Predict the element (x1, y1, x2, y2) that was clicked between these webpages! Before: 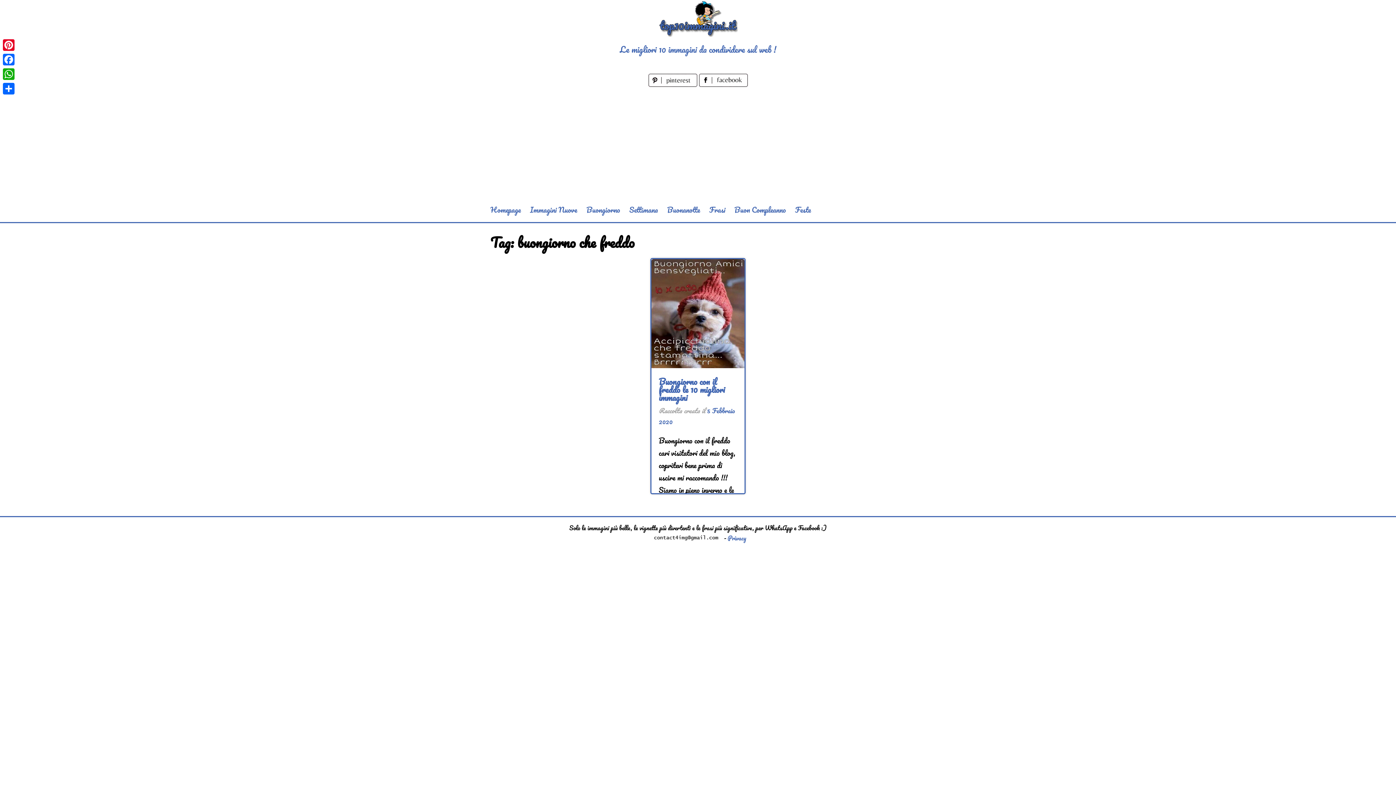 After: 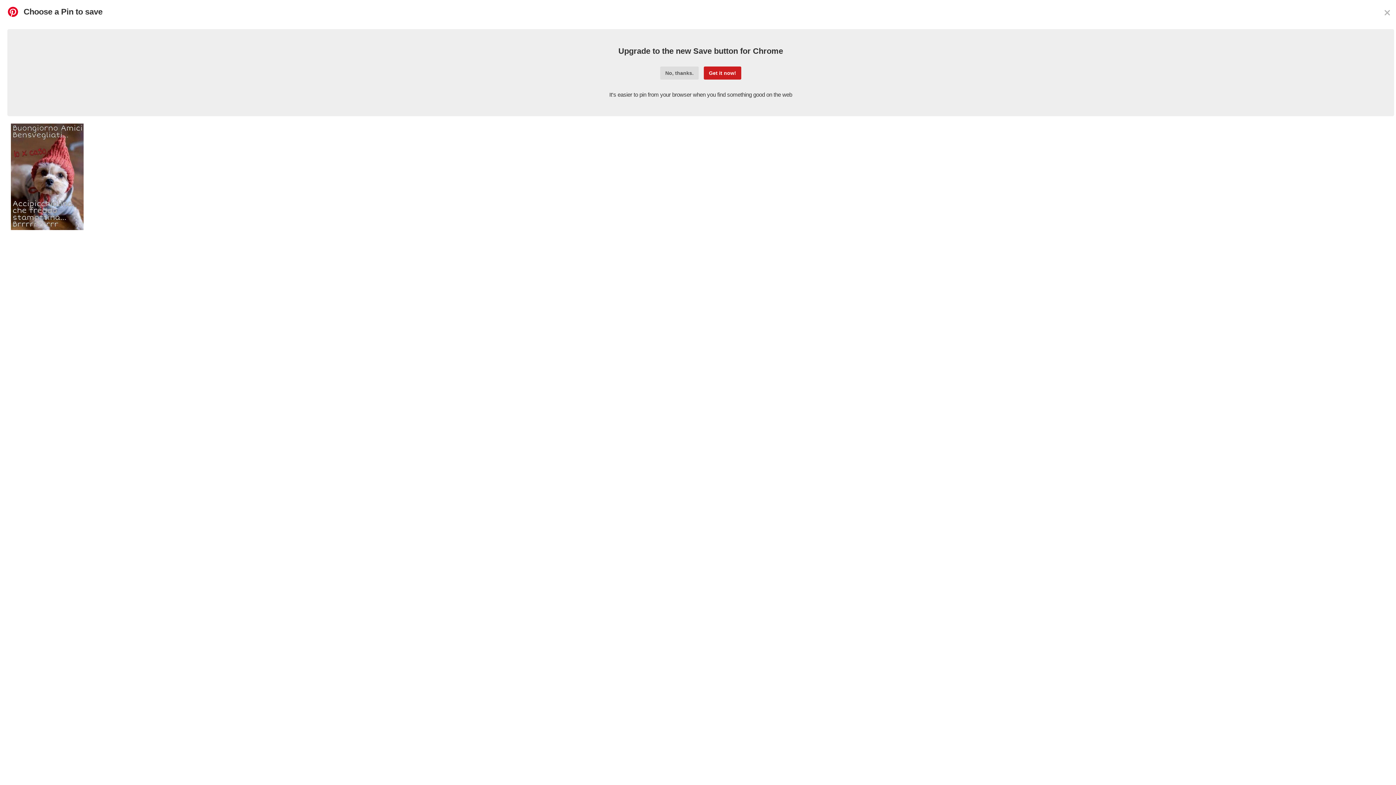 Action: bbox: (1, 37, 16, 52) label: Pinterest